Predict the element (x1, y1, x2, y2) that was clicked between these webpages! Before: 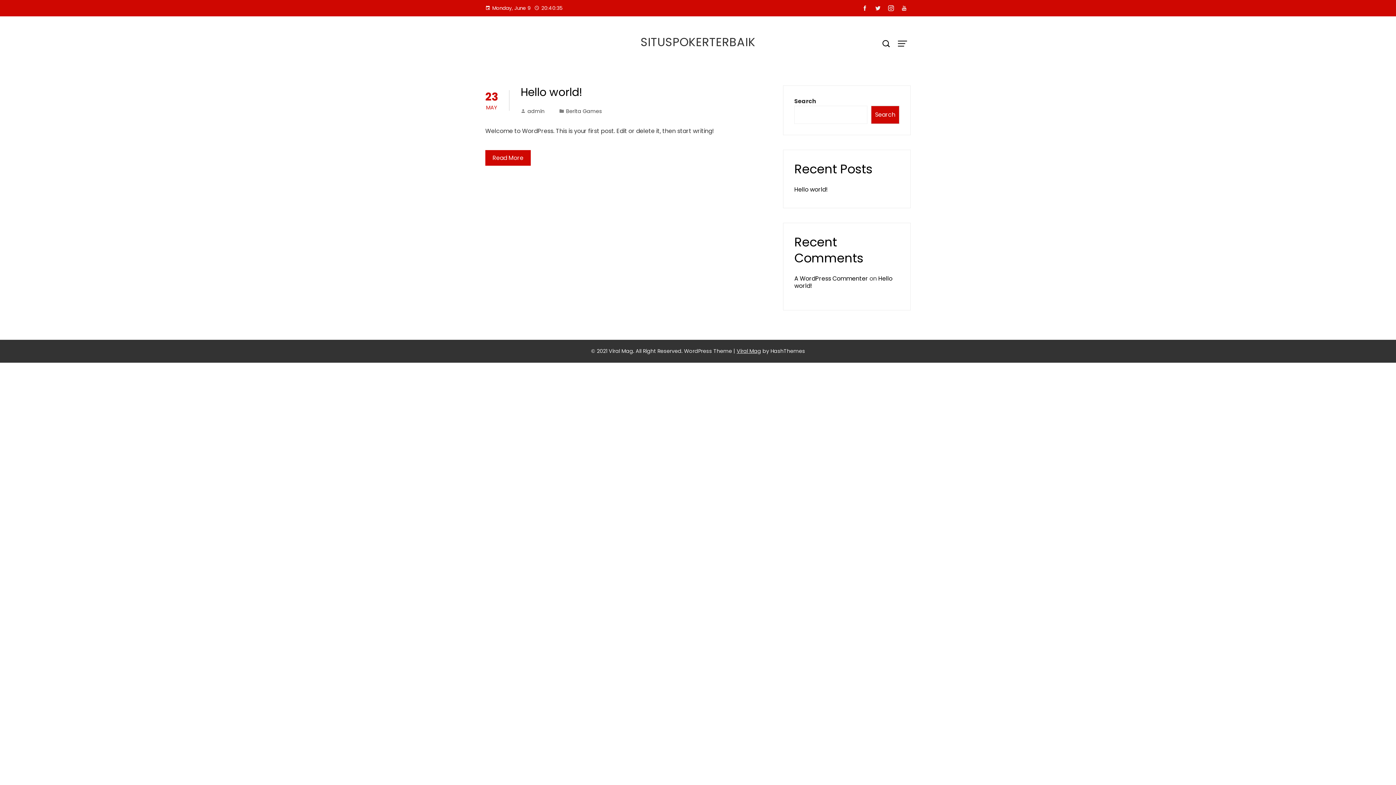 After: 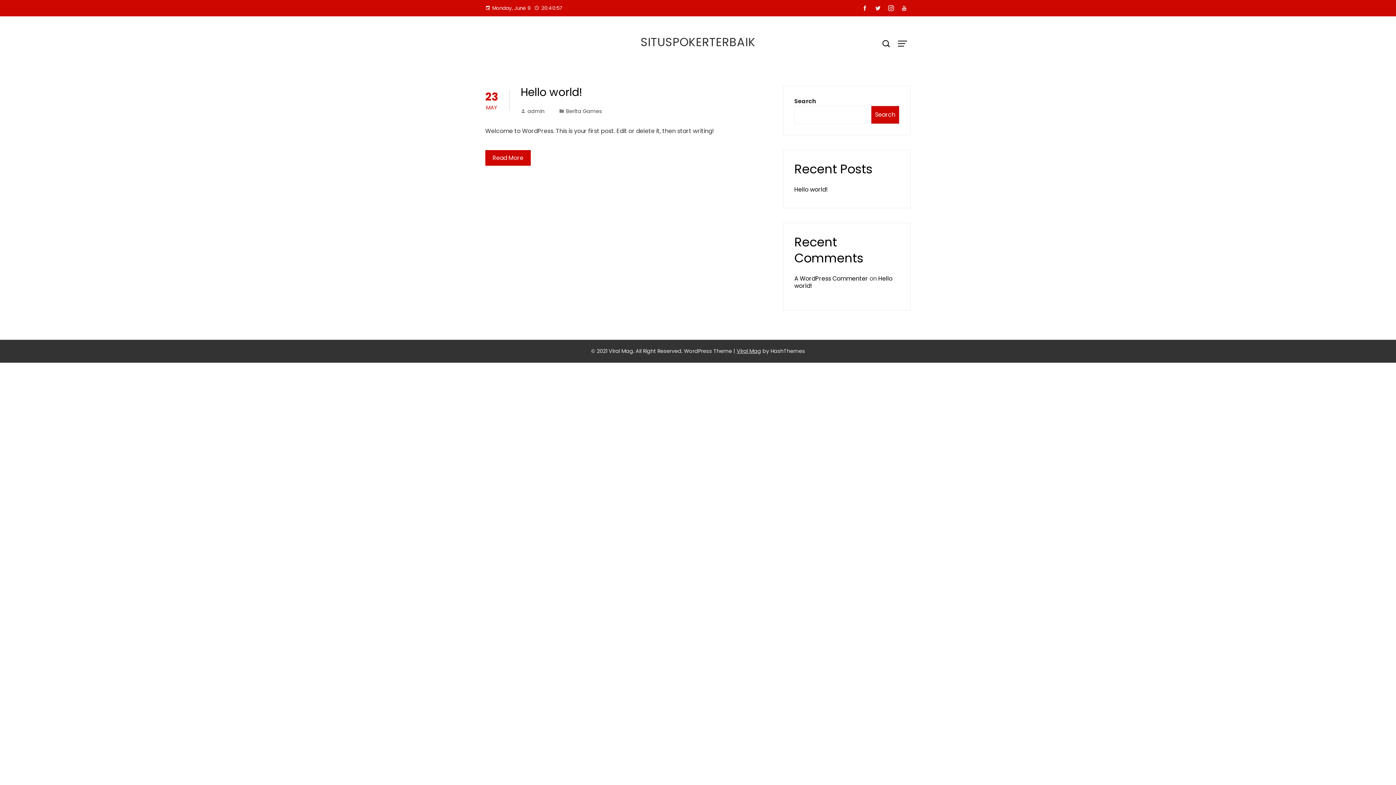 Action: label: Viral Mag bbox: (736, 347, 761, 354)